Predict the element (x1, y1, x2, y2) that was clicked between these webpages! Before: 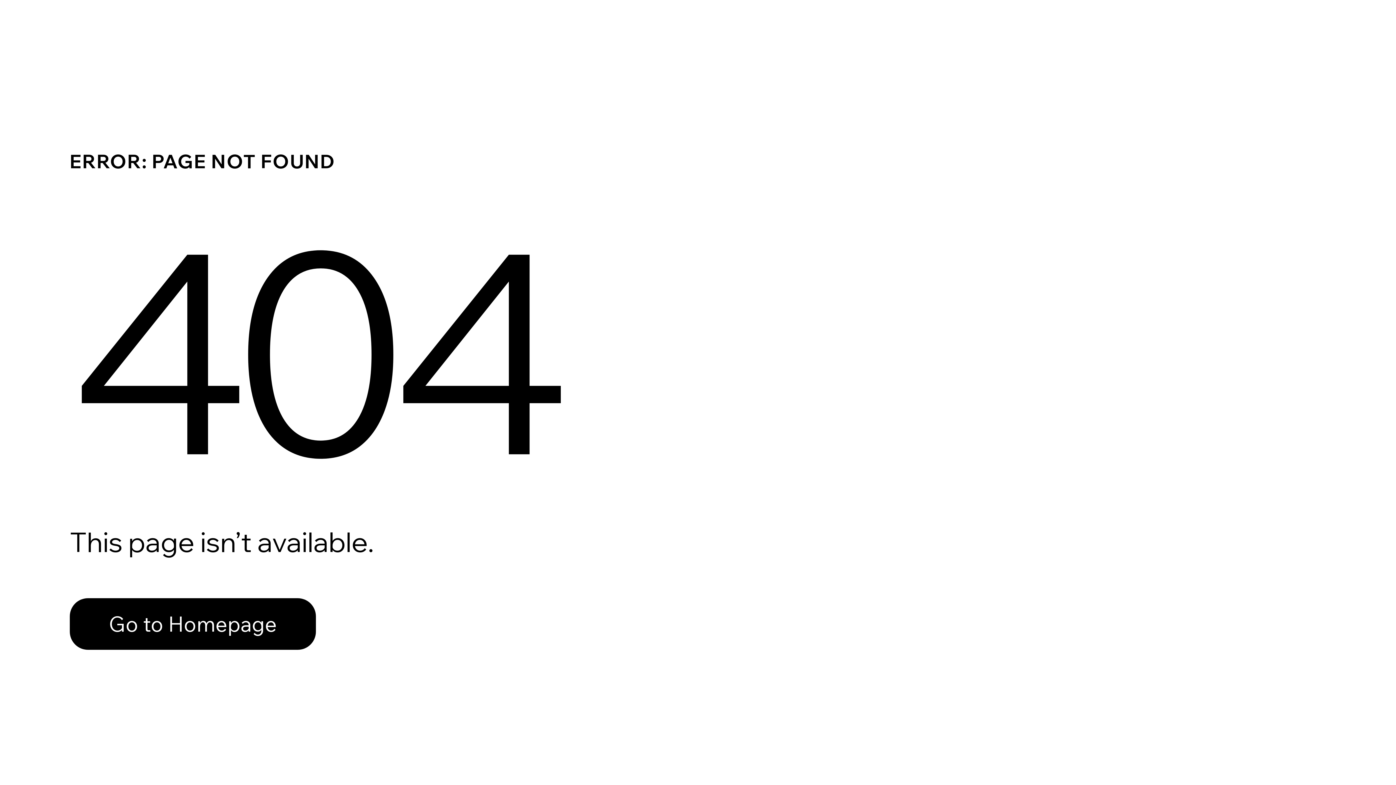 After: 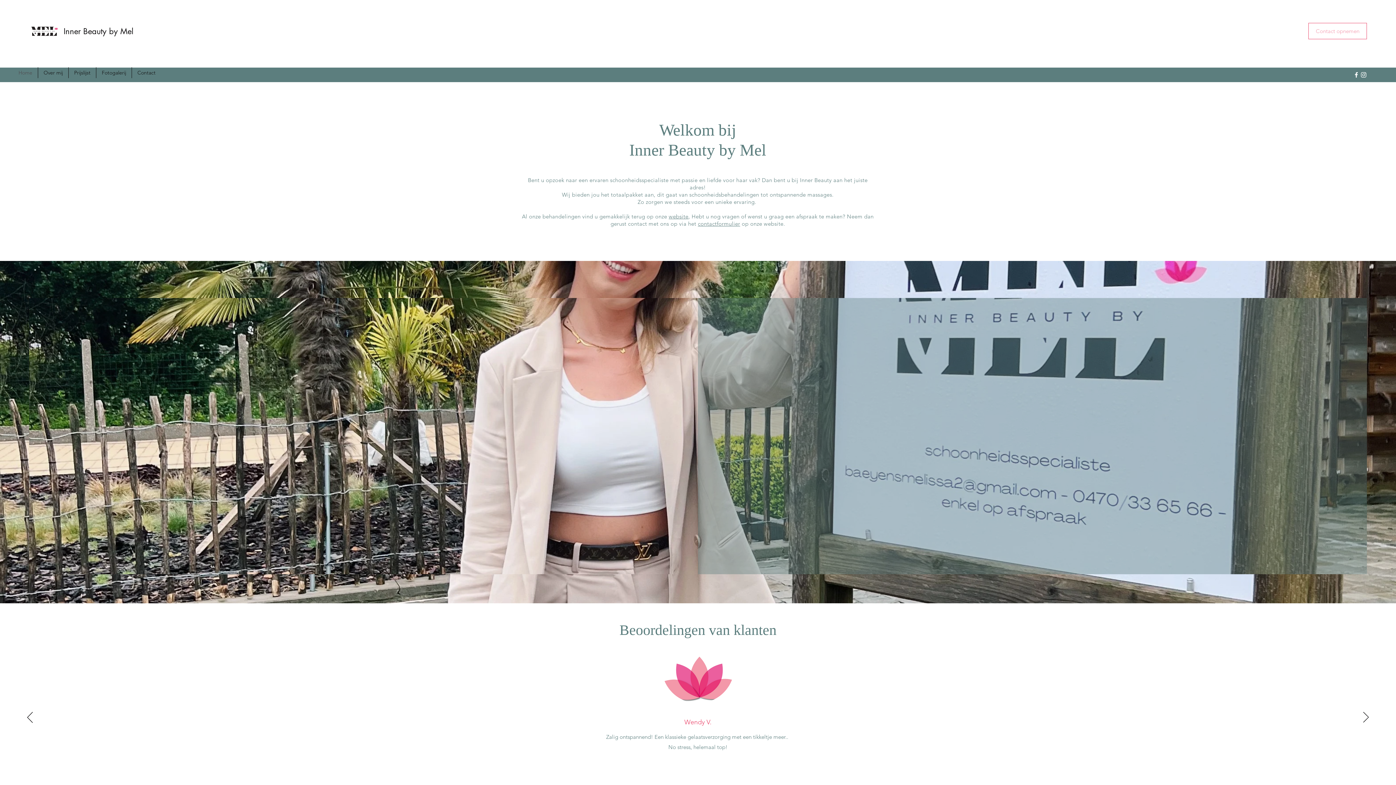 Action: label: Go to Homepage bbox: (69, 582, 768, 659)